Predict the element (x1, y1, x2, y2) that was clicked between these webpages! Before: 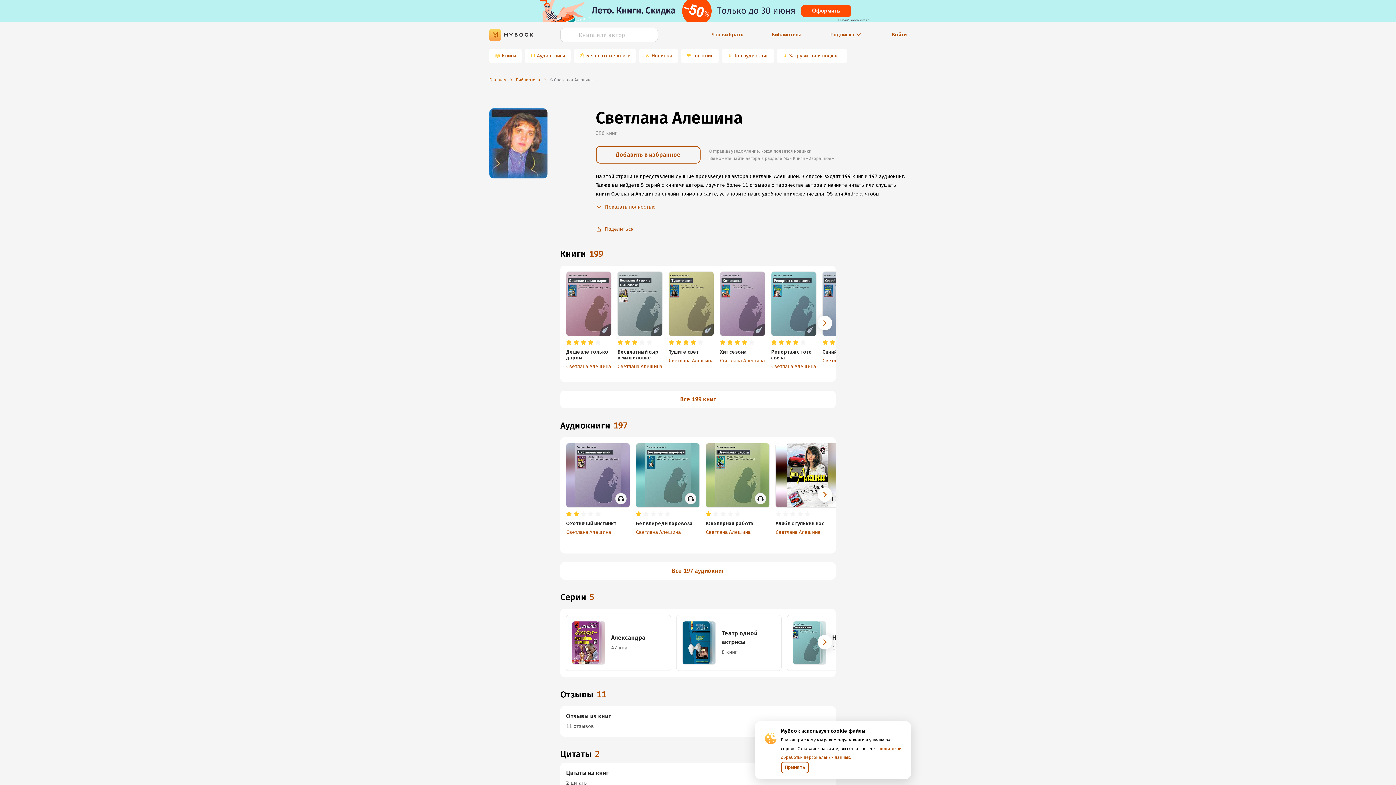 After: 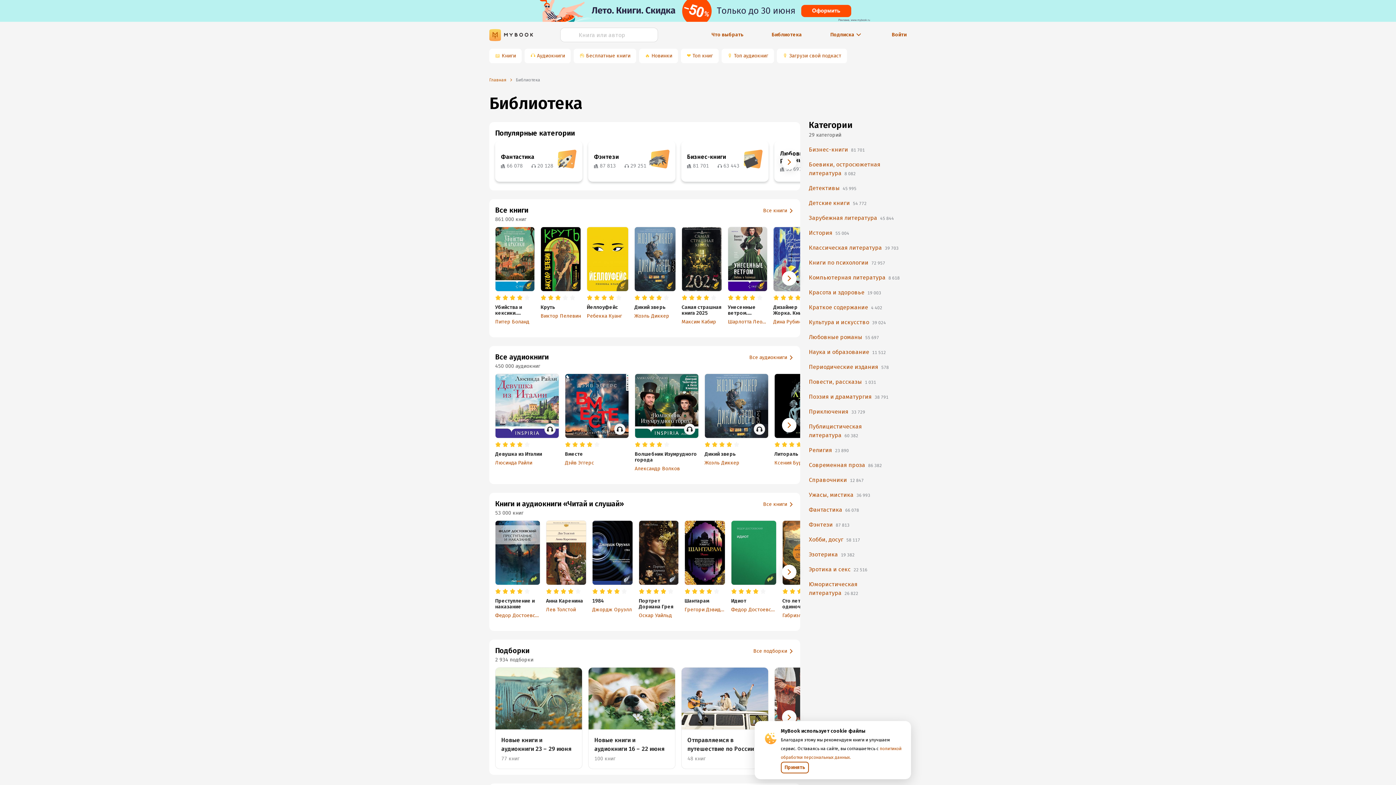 Action: label: Библиотека bbox: (771, 31, 802, 37)